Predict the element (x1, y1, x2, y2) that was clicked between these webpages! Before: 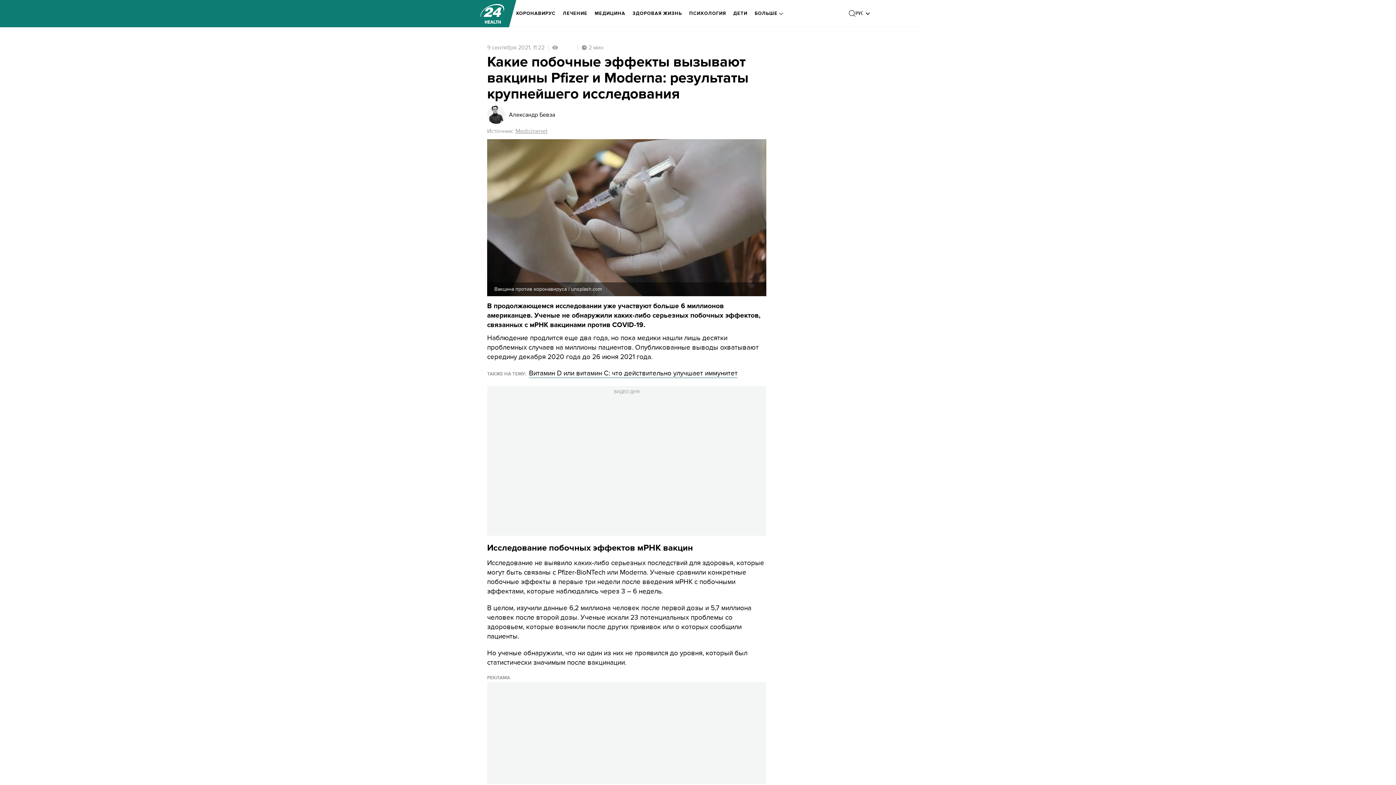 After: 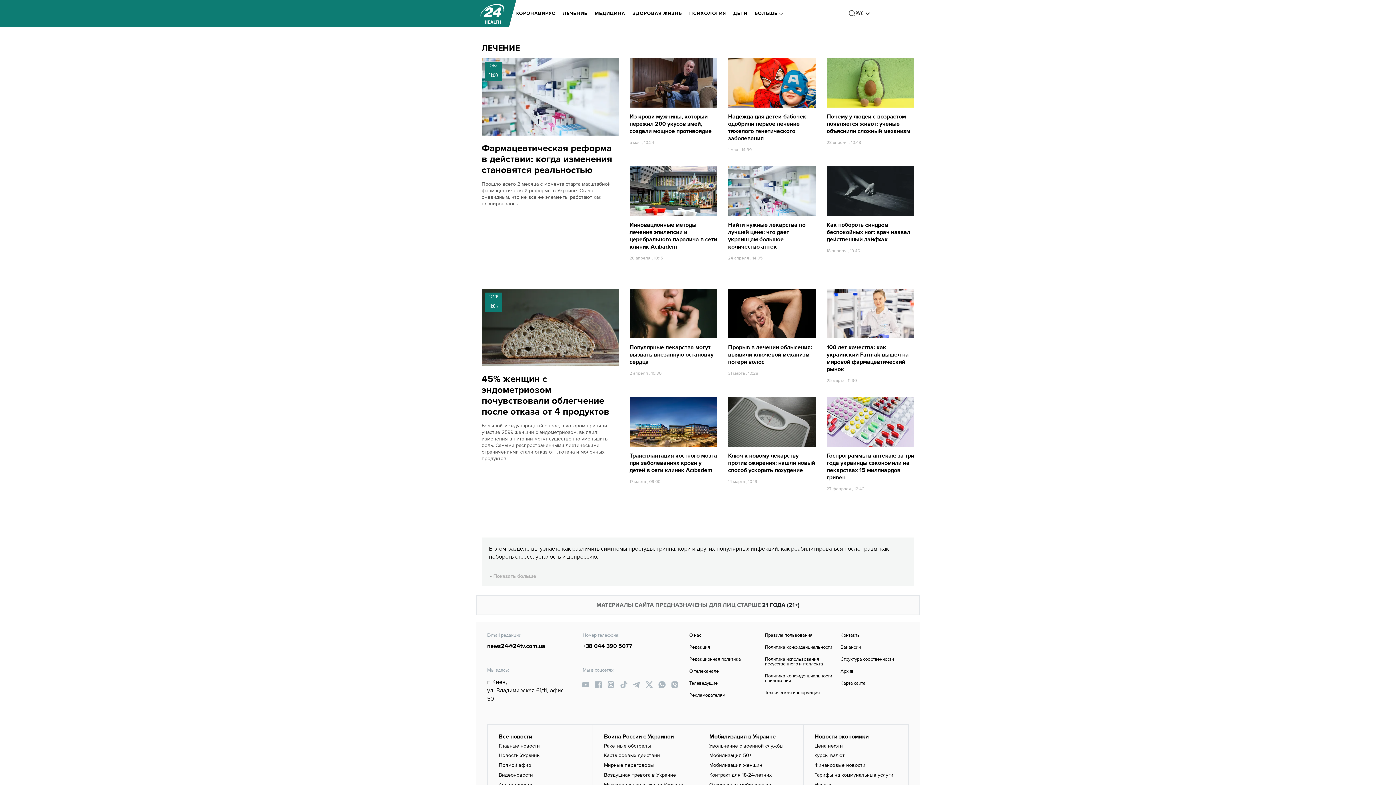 Action: label: ЛЕЧЕНИЕ bbox: (562, 5, 587, 21)